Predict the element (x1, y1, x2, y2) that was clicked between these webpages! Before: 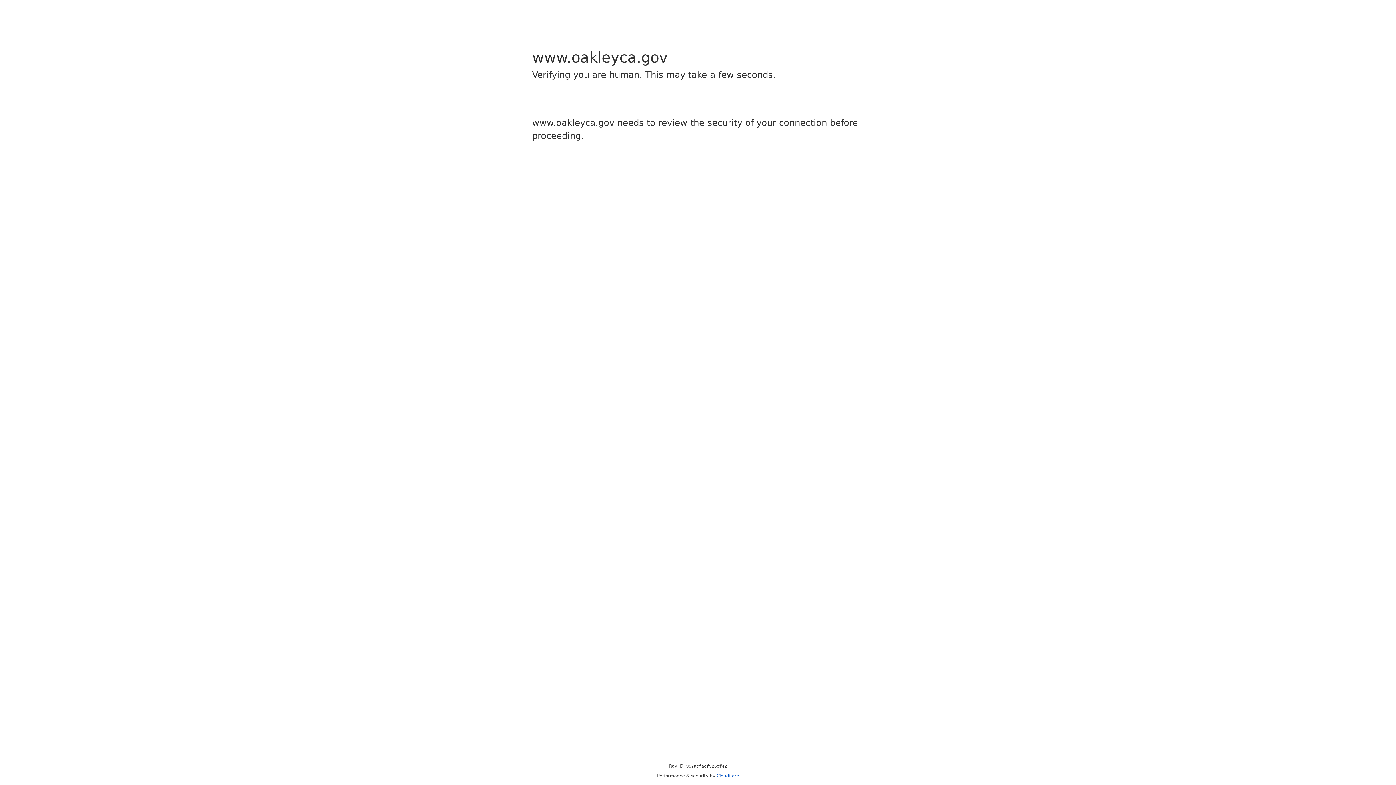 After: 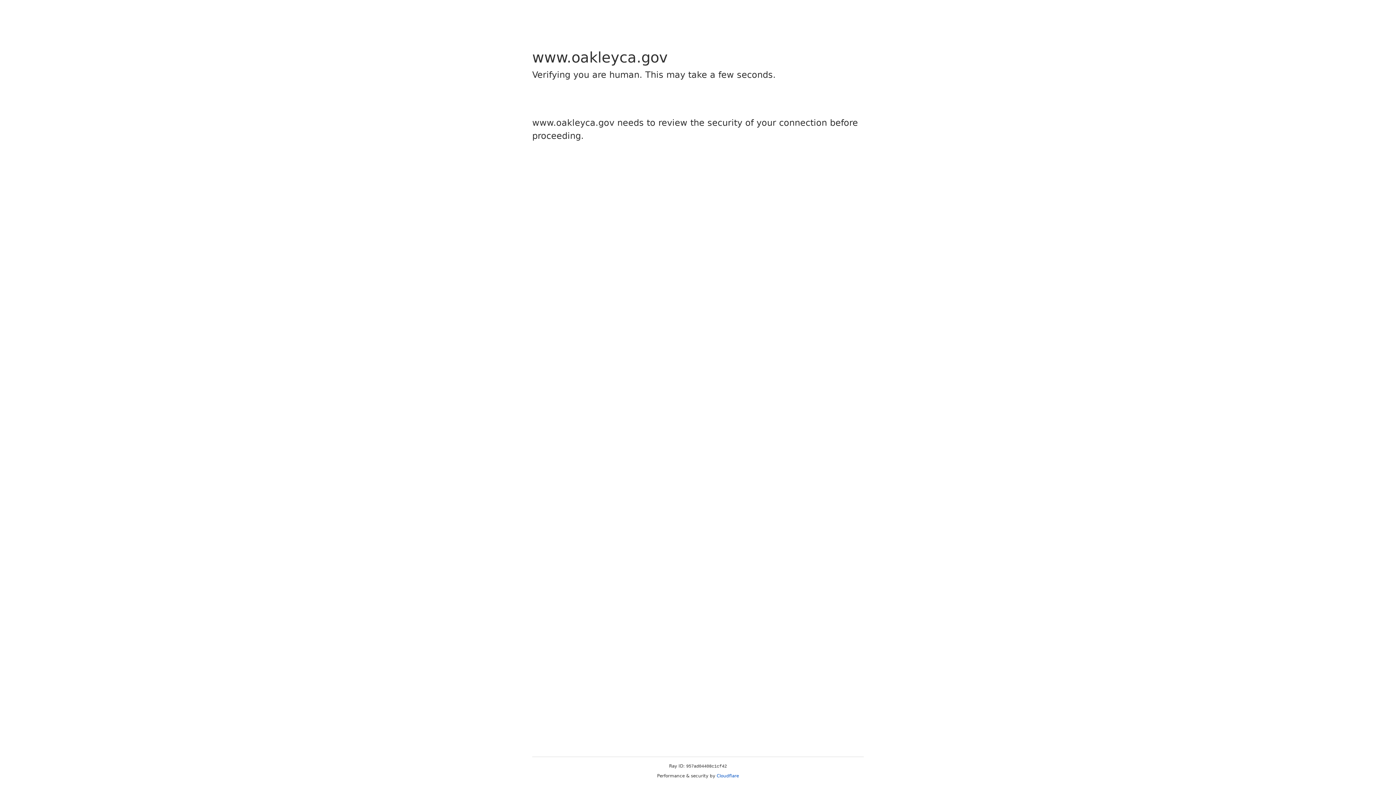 Action: bbox: (716, 773, 739, 778) label: Cloudflare